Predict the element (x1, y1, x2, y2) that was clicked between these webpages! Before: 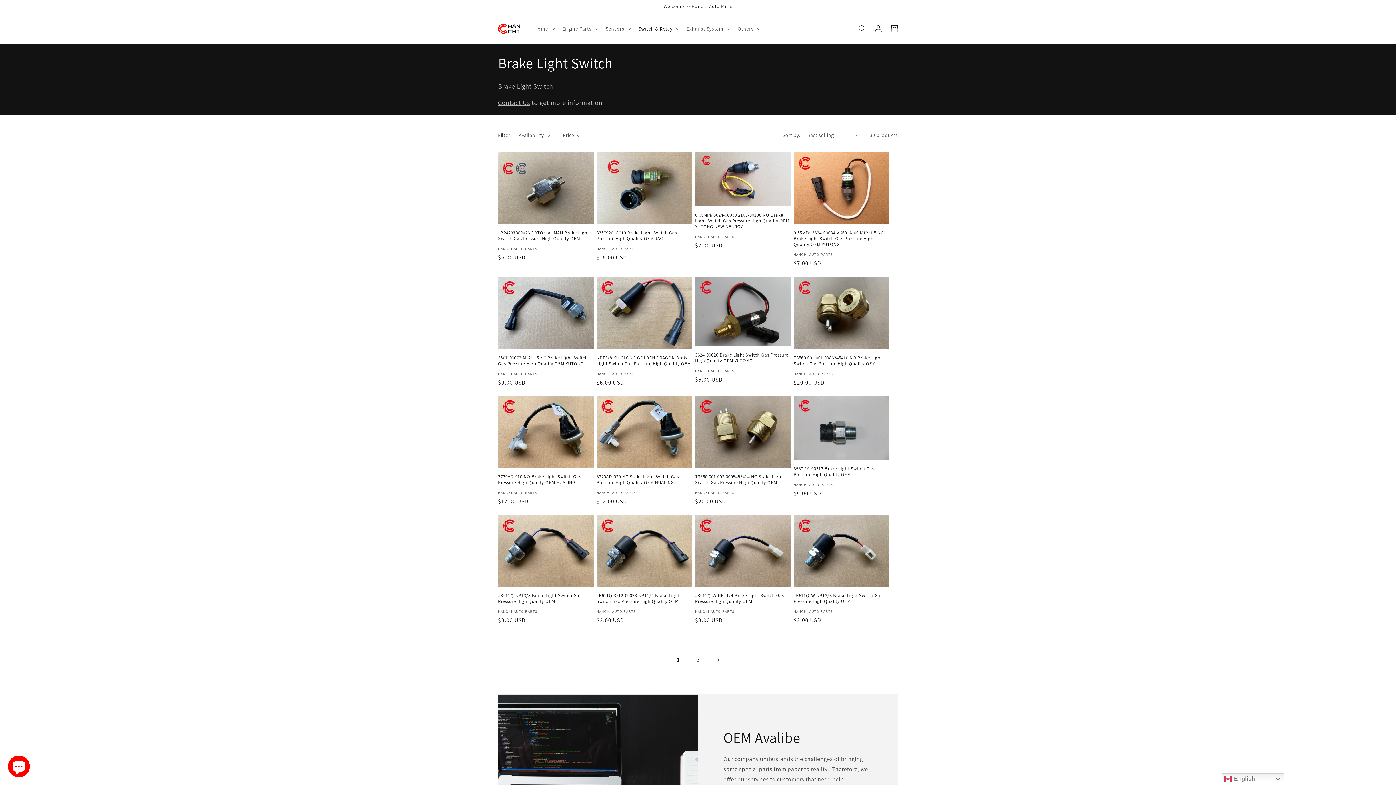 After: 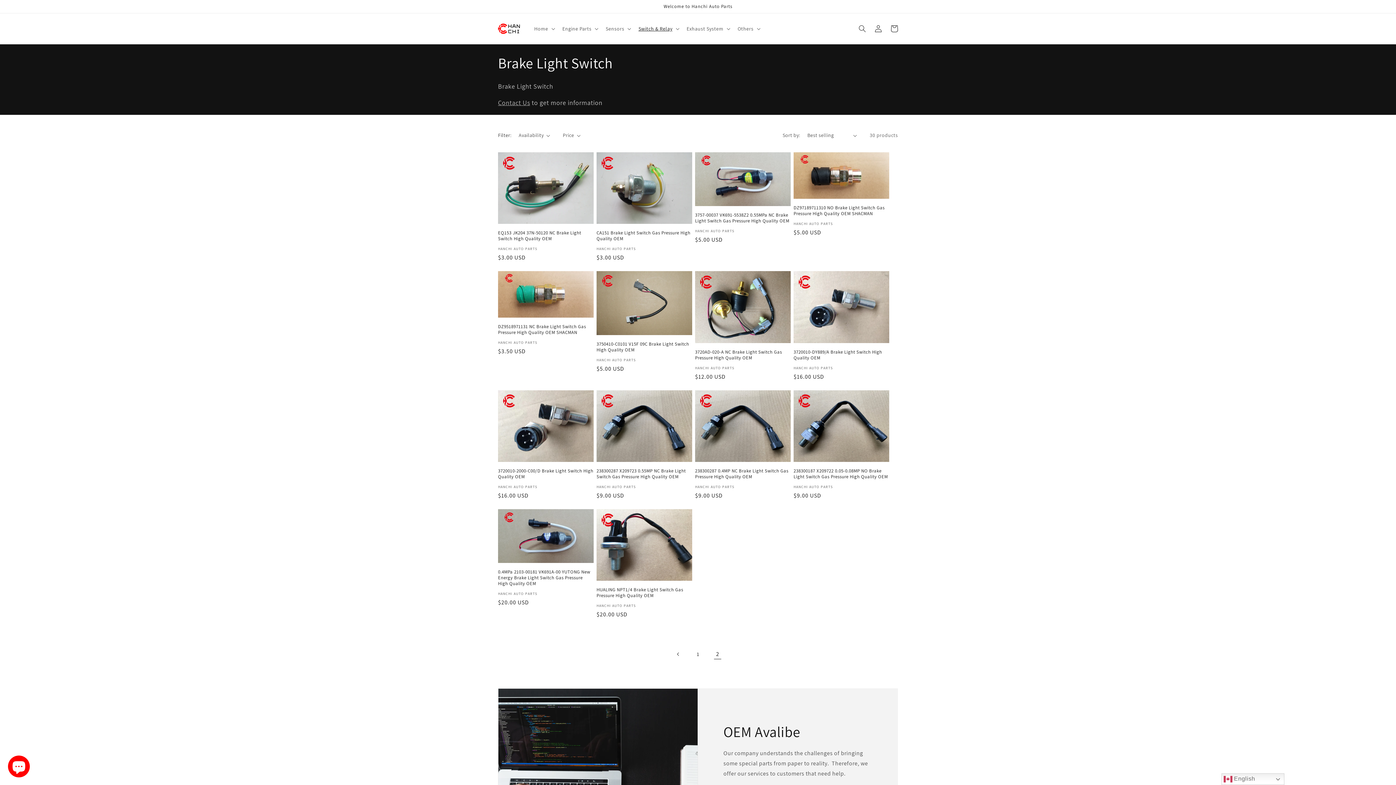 Action: label: Next page bbox: (709, 652, 725, 668)